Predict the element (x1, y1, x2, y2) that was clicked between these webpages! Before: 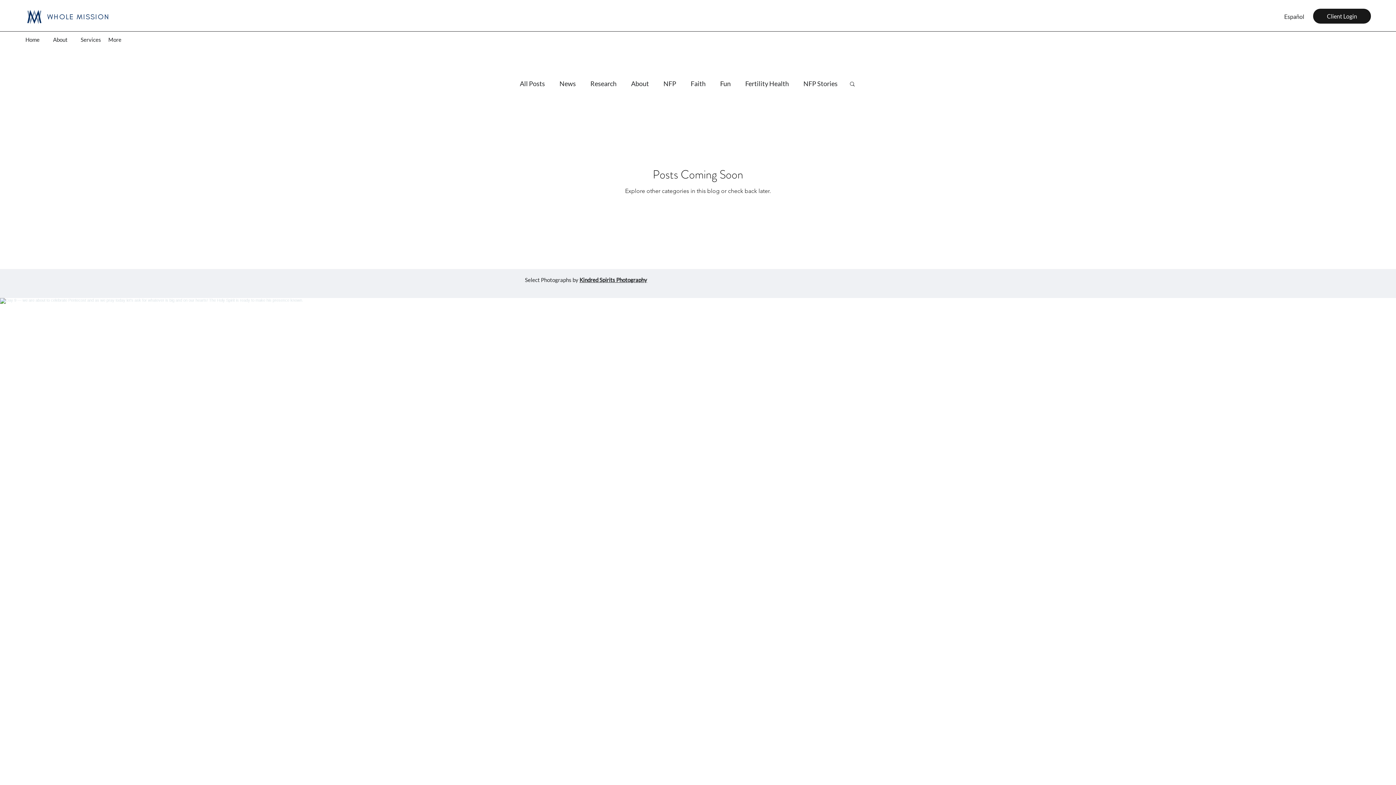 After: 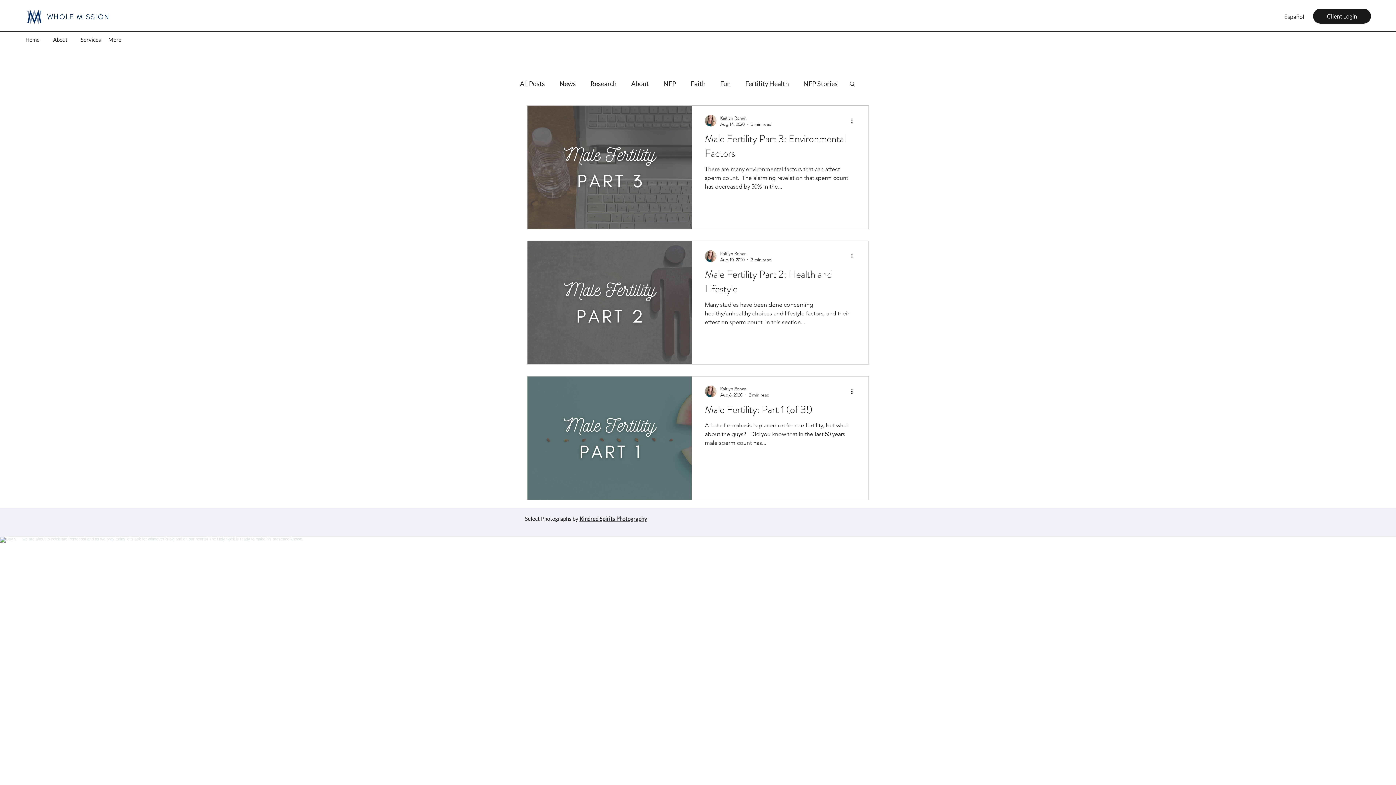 Action: label: Research bbox: (590, 79, 616, 87)